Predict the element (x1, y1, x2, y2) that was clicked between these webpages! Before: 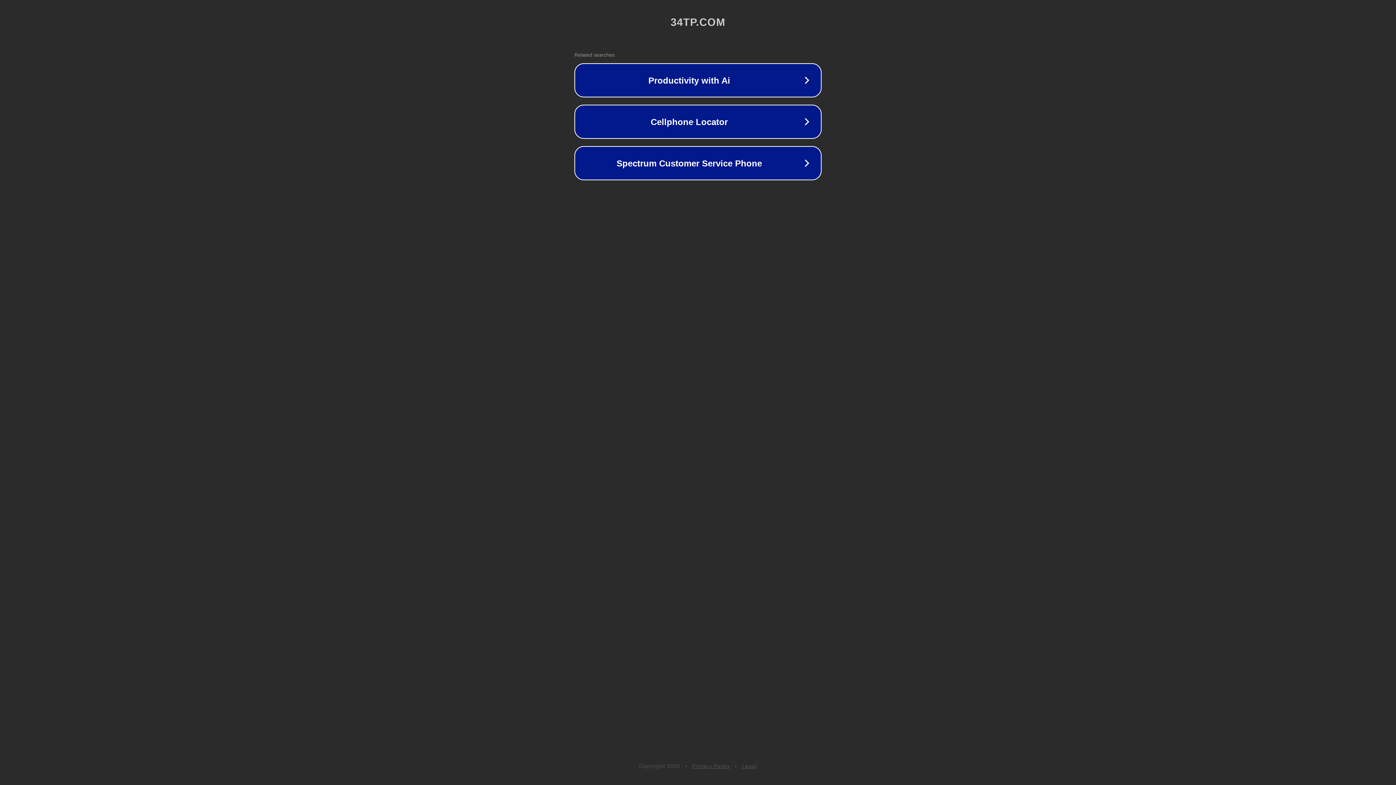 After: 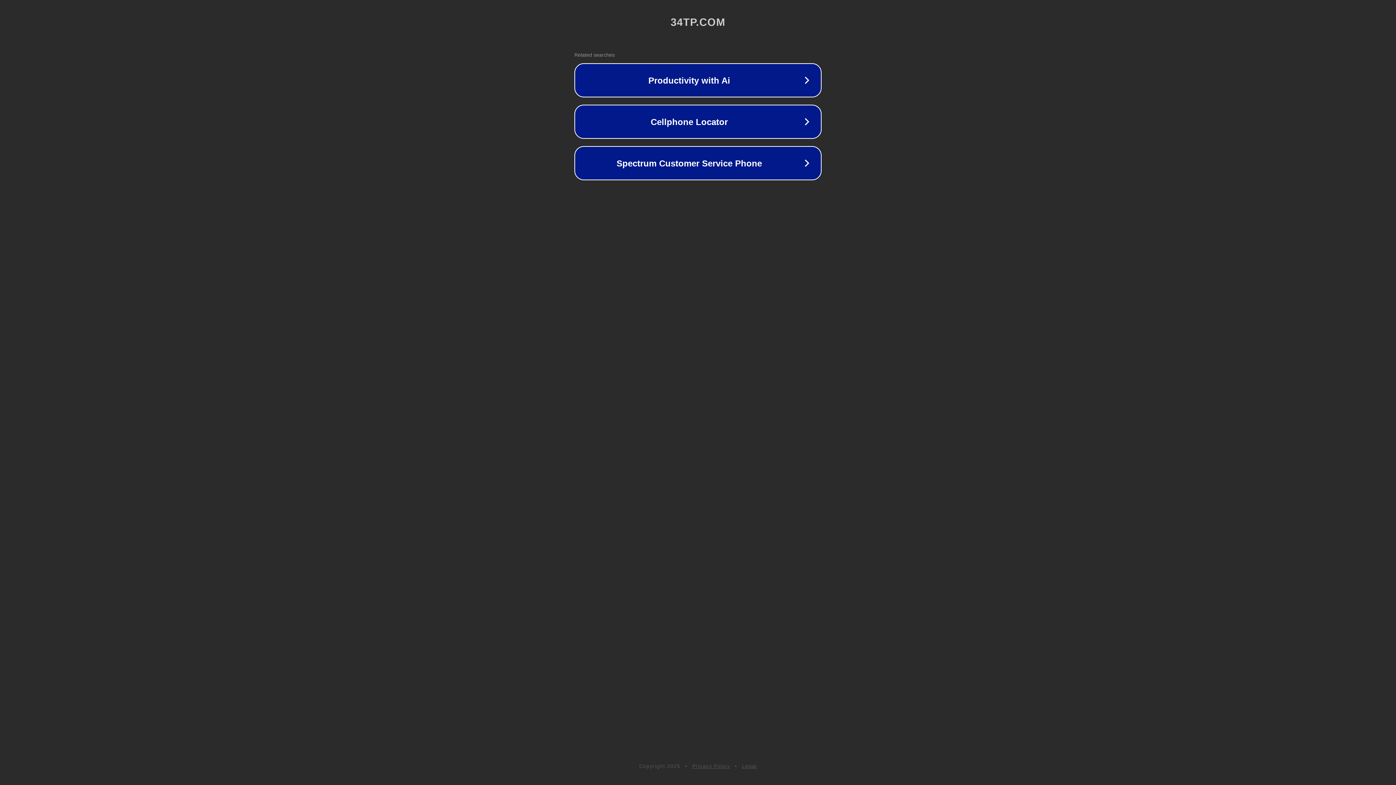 Action: bbox: (742, 763, 757, 769) label: Legal